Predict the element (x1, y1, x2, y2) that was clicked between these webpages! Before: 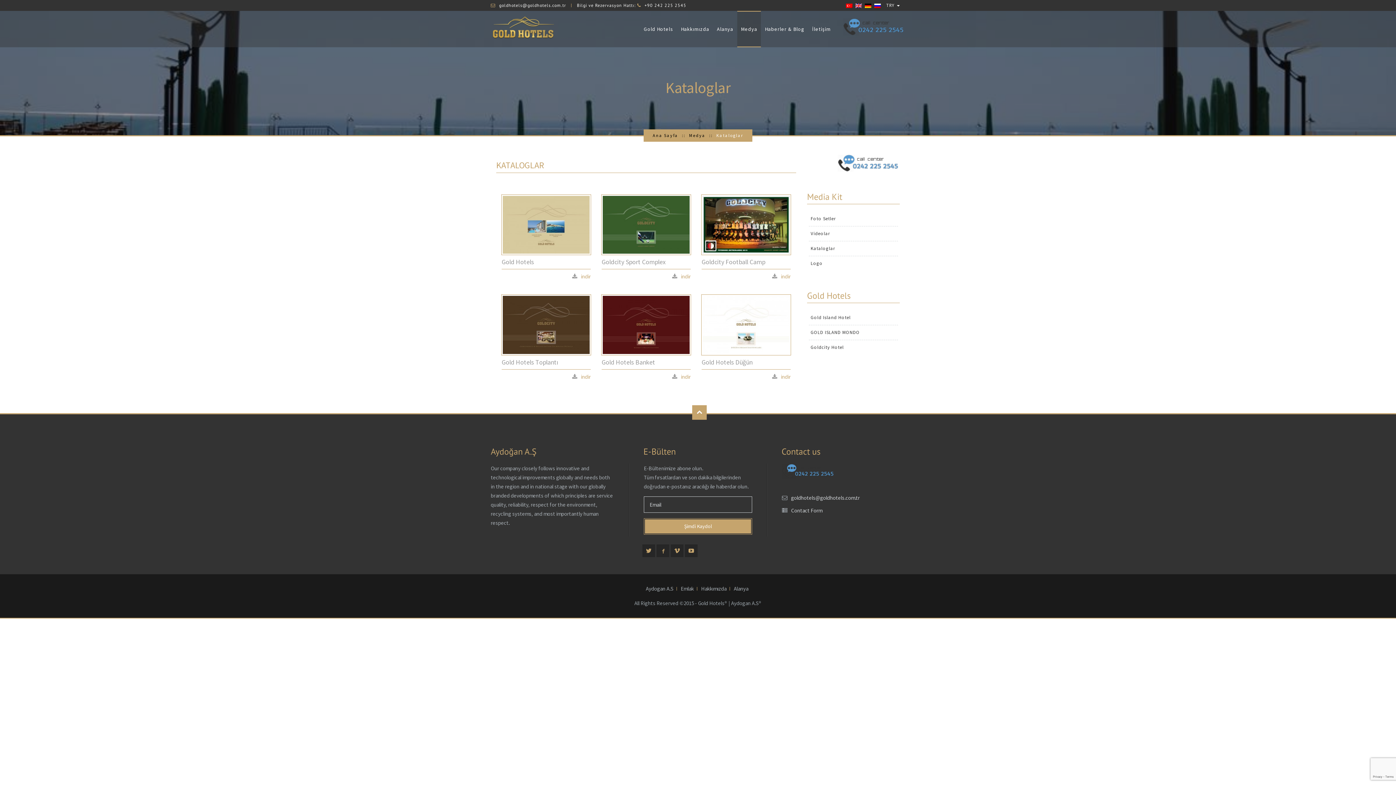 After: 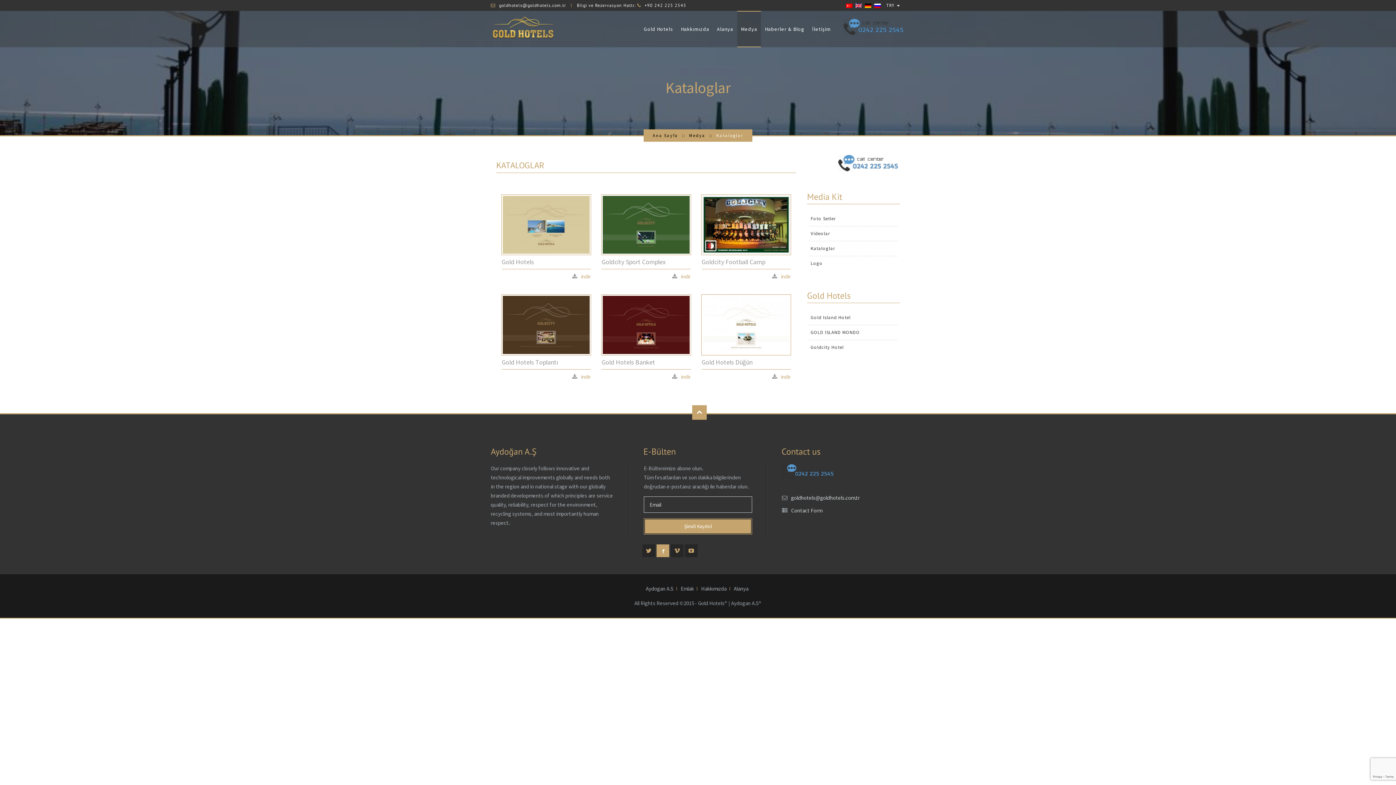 Action: bbox: (656, 544, 669, 557)